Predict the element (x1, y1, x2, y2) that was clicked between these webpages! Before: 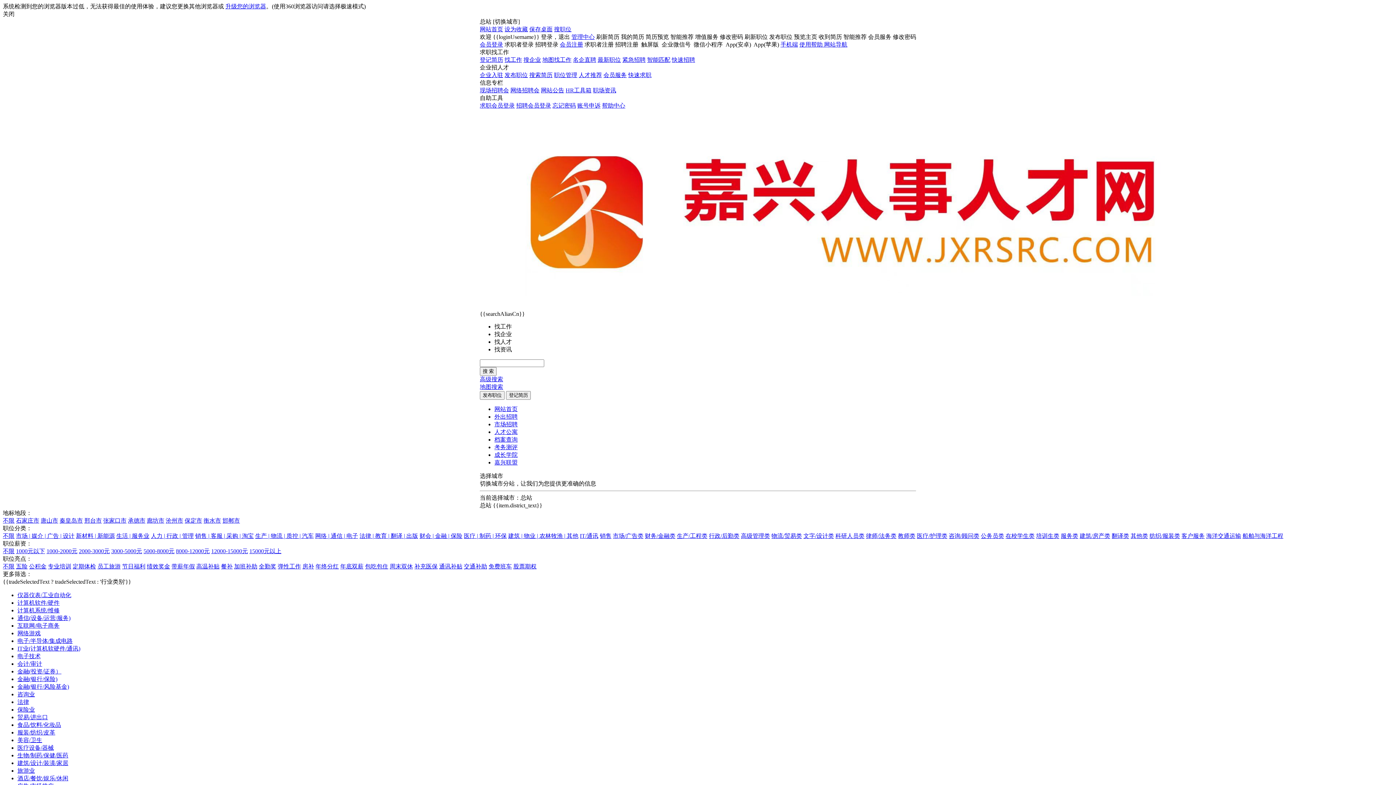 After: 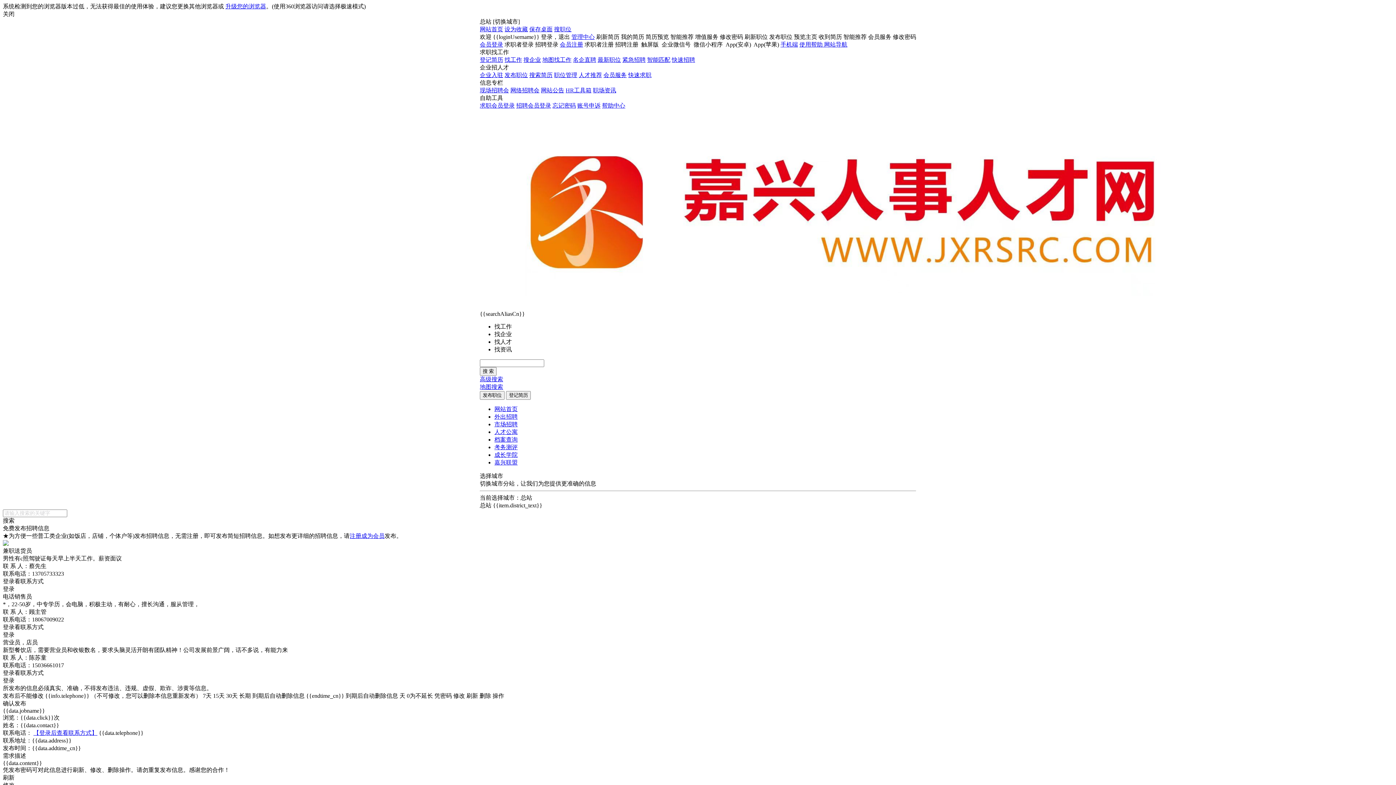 Action: label: 快速招聘 bbox: (672, 56, 695, 62)